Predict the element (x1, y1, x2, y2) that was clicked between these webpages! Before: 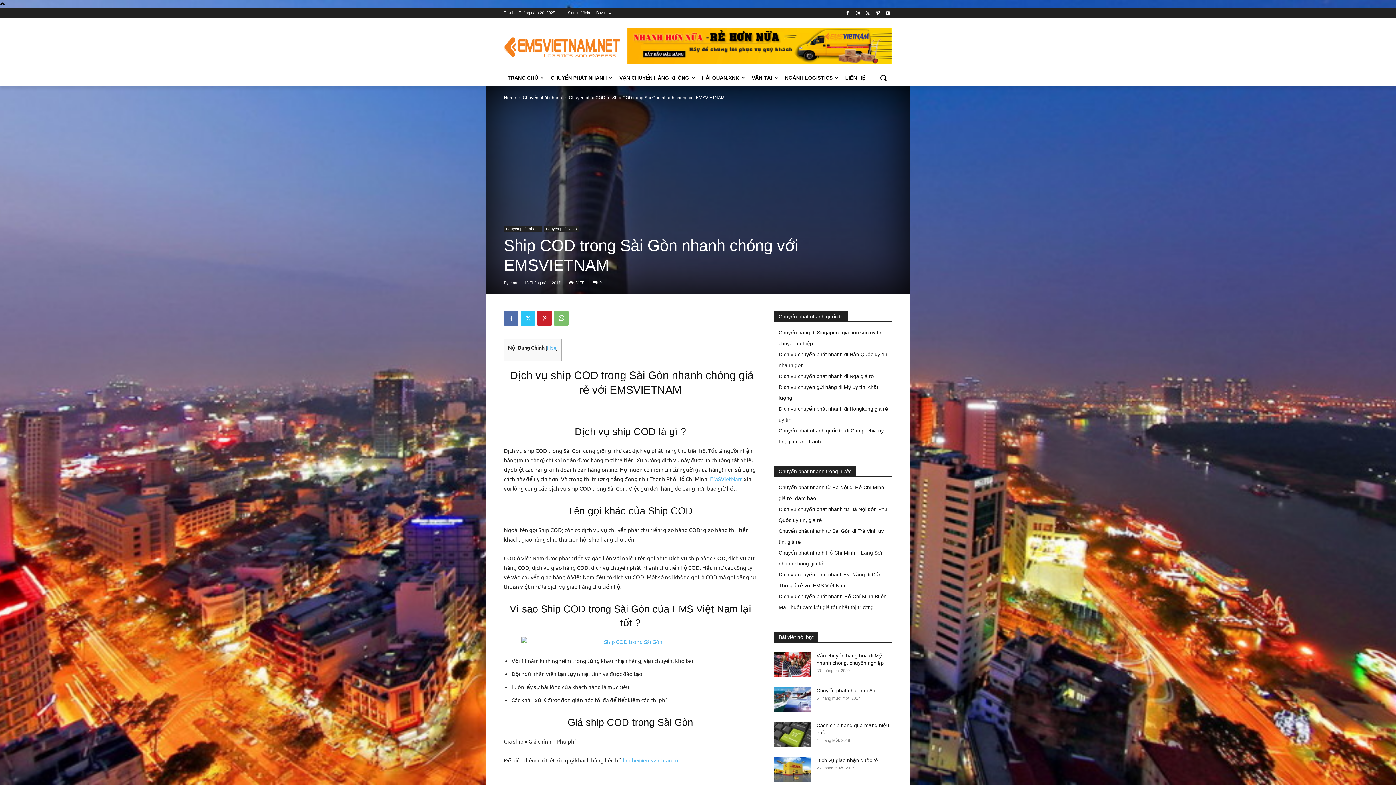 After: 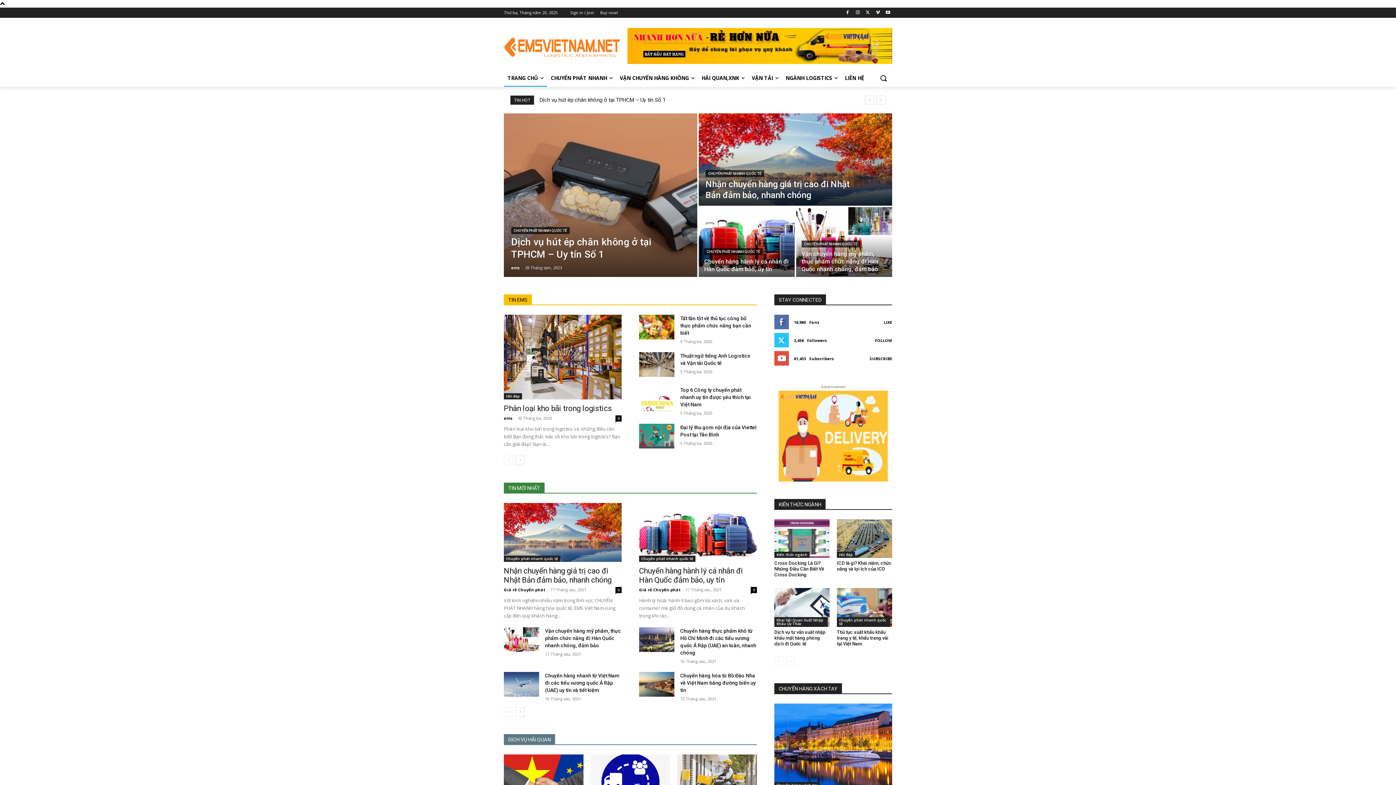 Action: label: TRANG CHỦ bbox: (504, 69, 547, 86)